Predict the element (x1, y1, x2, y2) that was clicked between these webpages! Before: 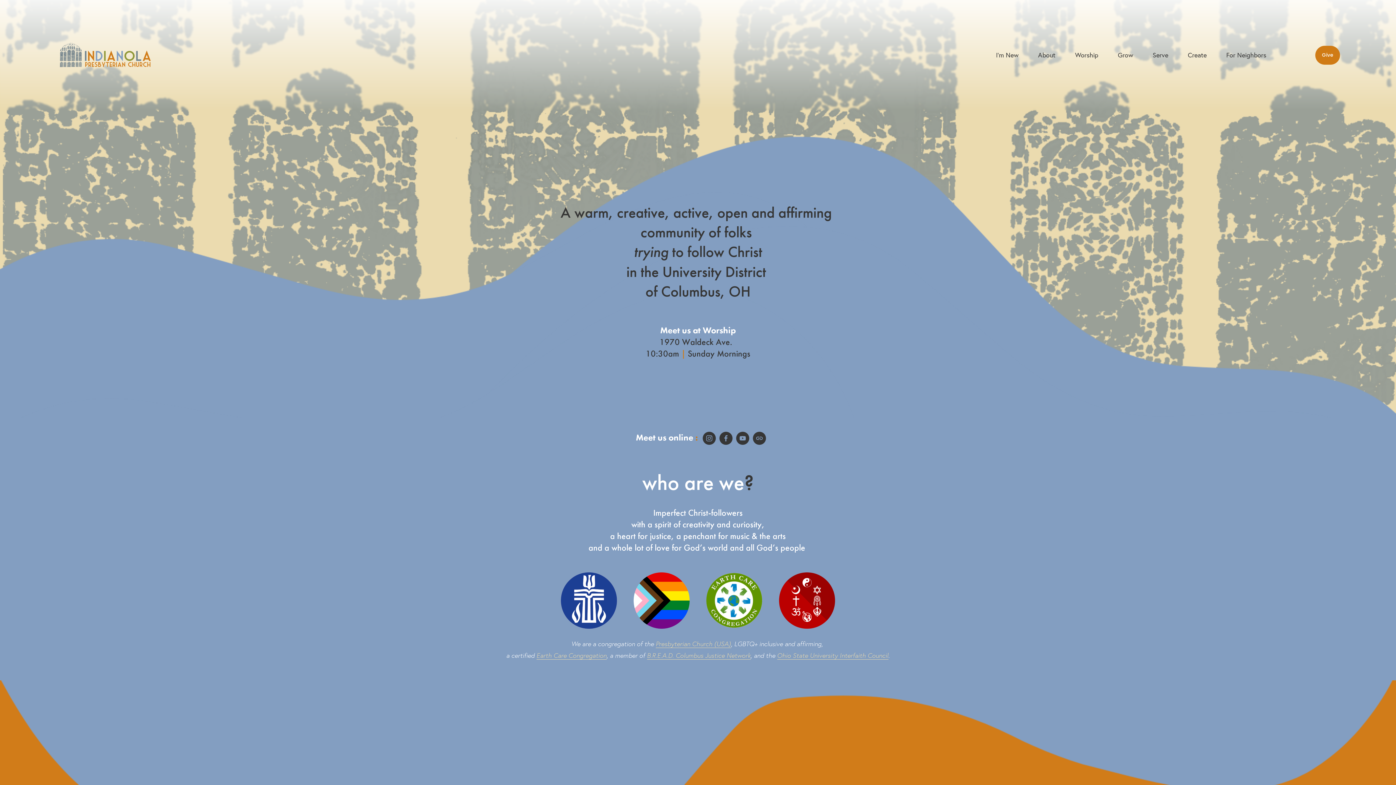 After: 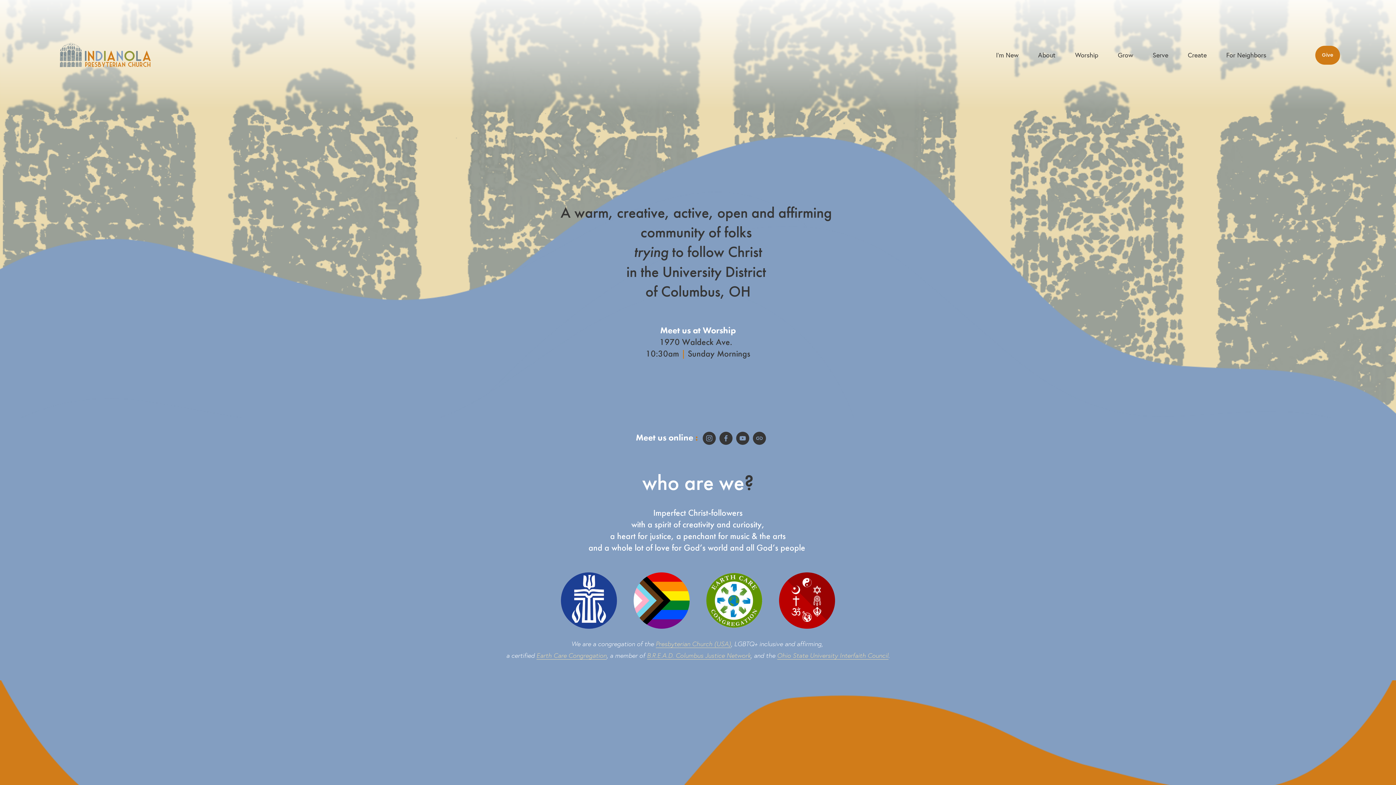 Action: bbox: (55, 41, 154, 68)